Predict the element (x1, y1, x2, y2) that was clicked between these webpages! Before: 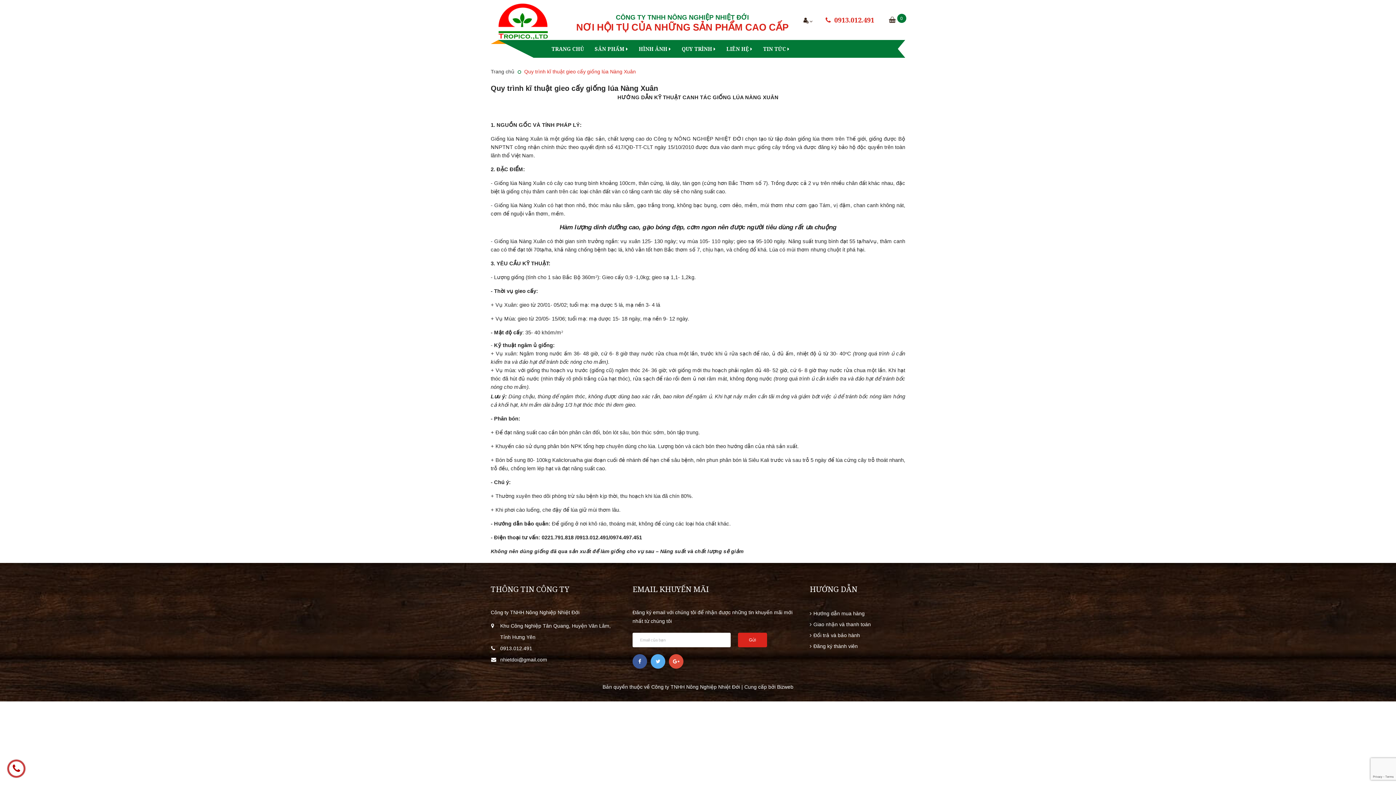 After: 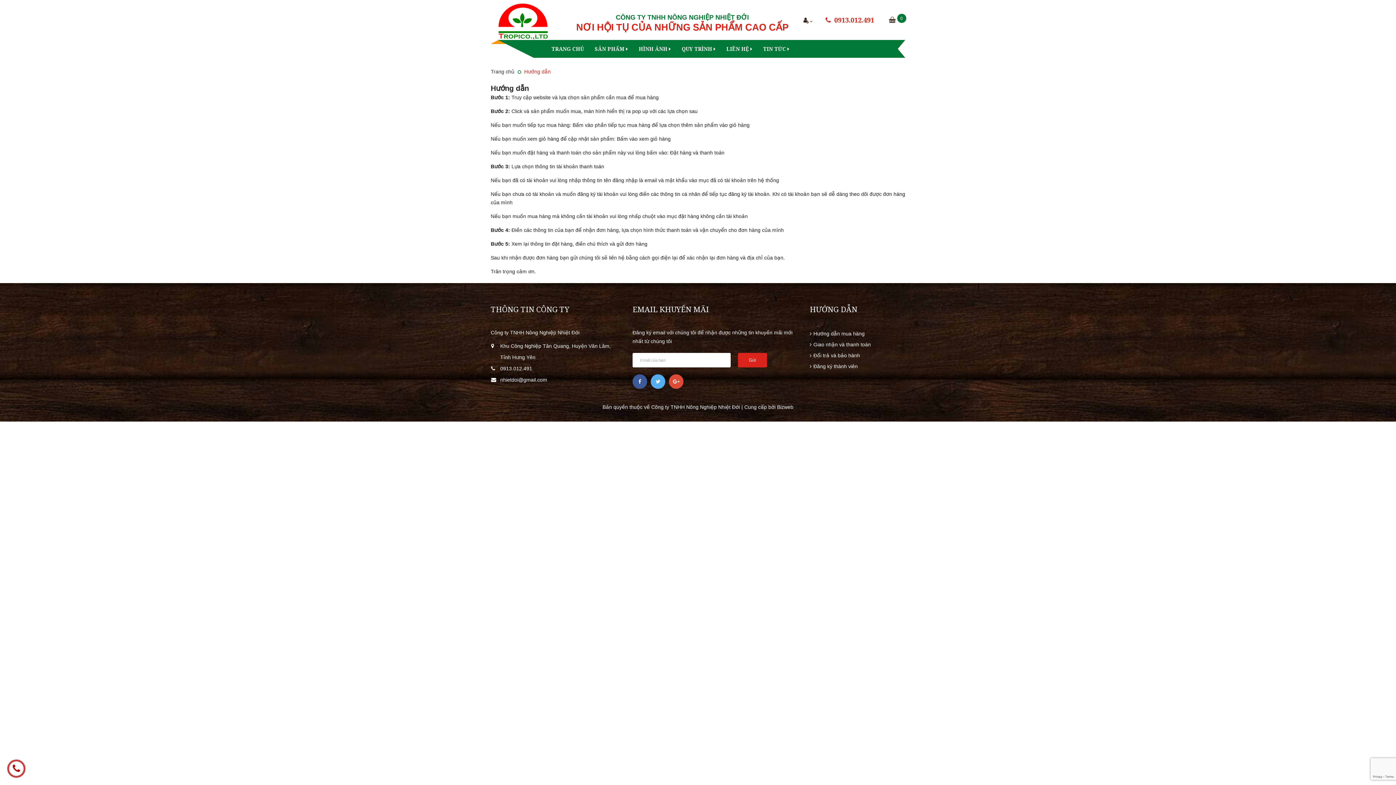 Action: label: Hướng dẫn mua hàng bbox: (813, 610, 864, 616)